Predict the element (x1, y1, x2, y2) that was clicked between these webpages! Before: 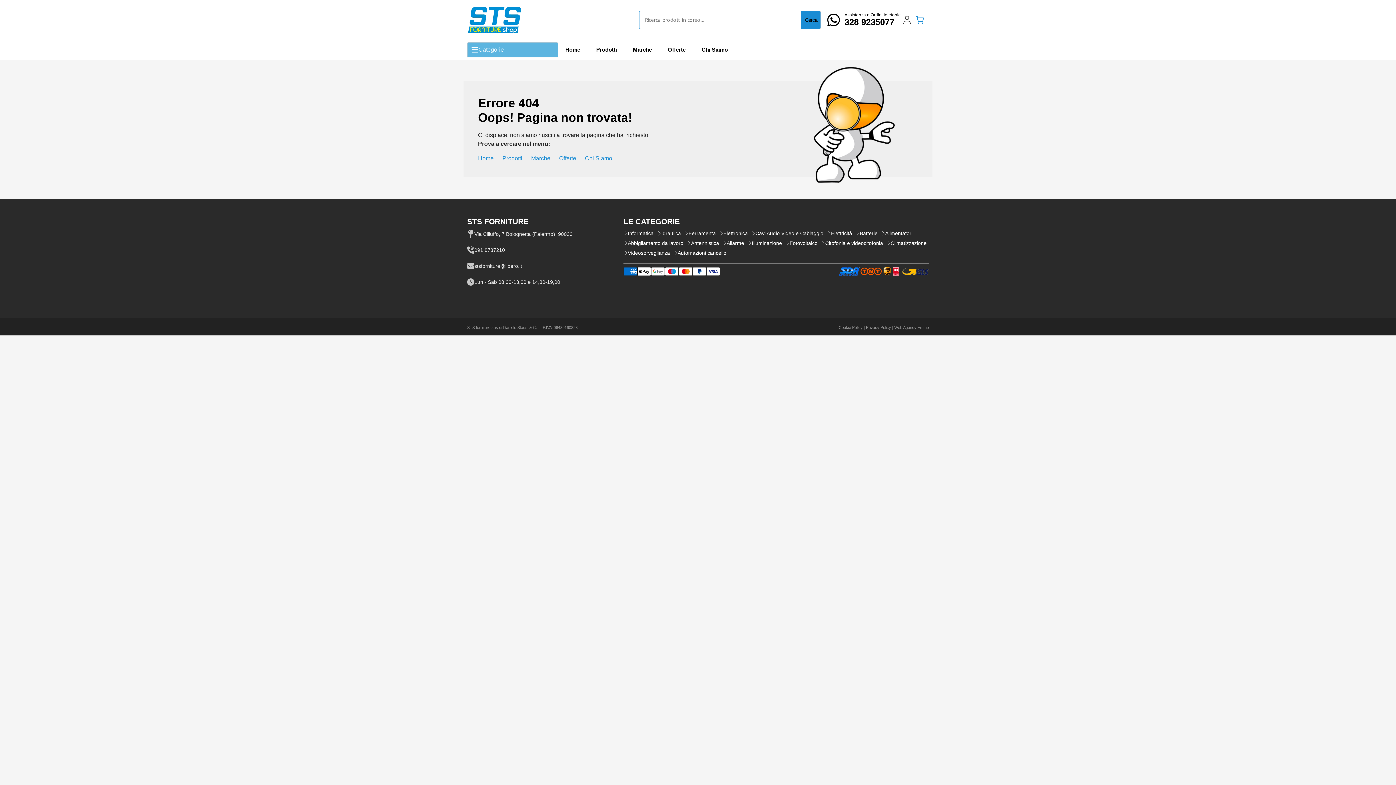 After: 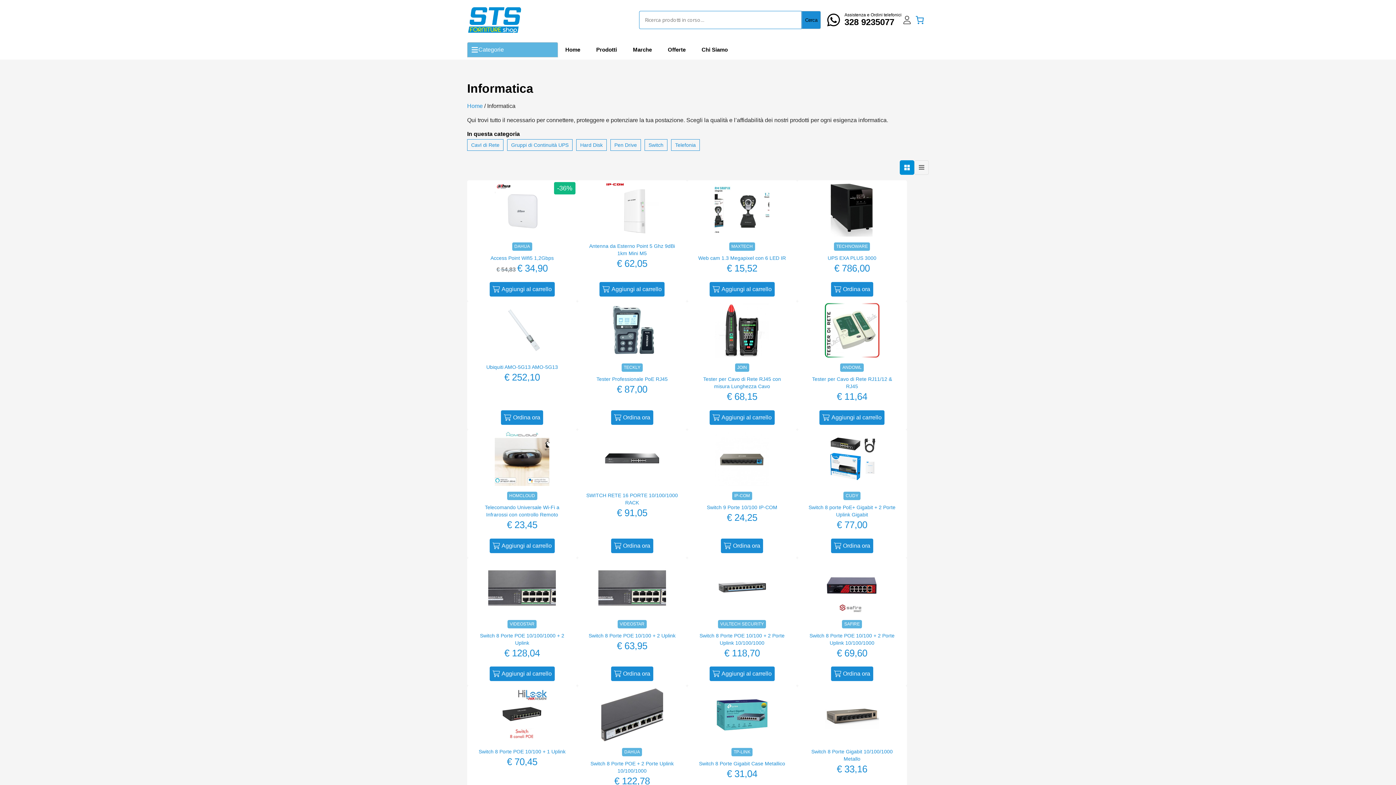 Action: label: Informatica bbox: (623, 229, 653, 237)